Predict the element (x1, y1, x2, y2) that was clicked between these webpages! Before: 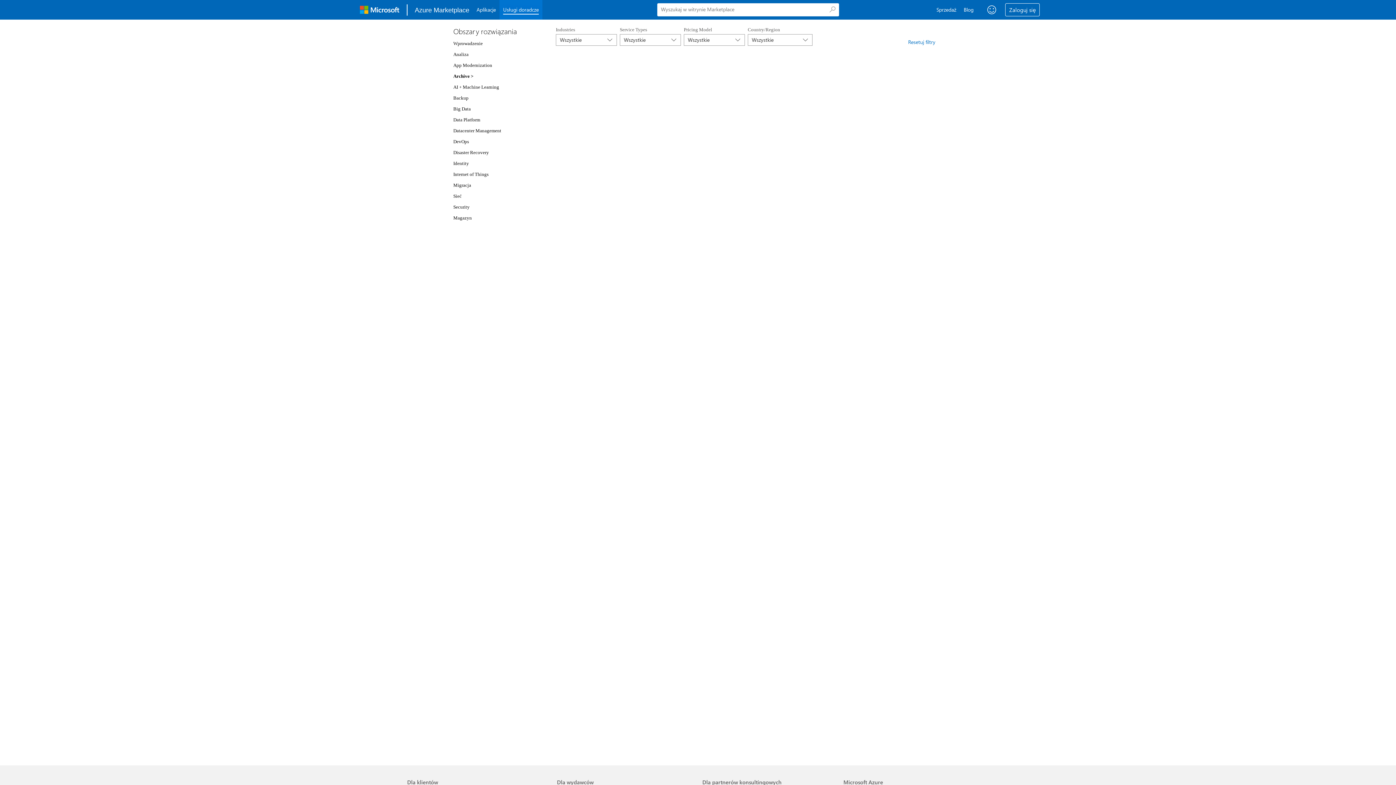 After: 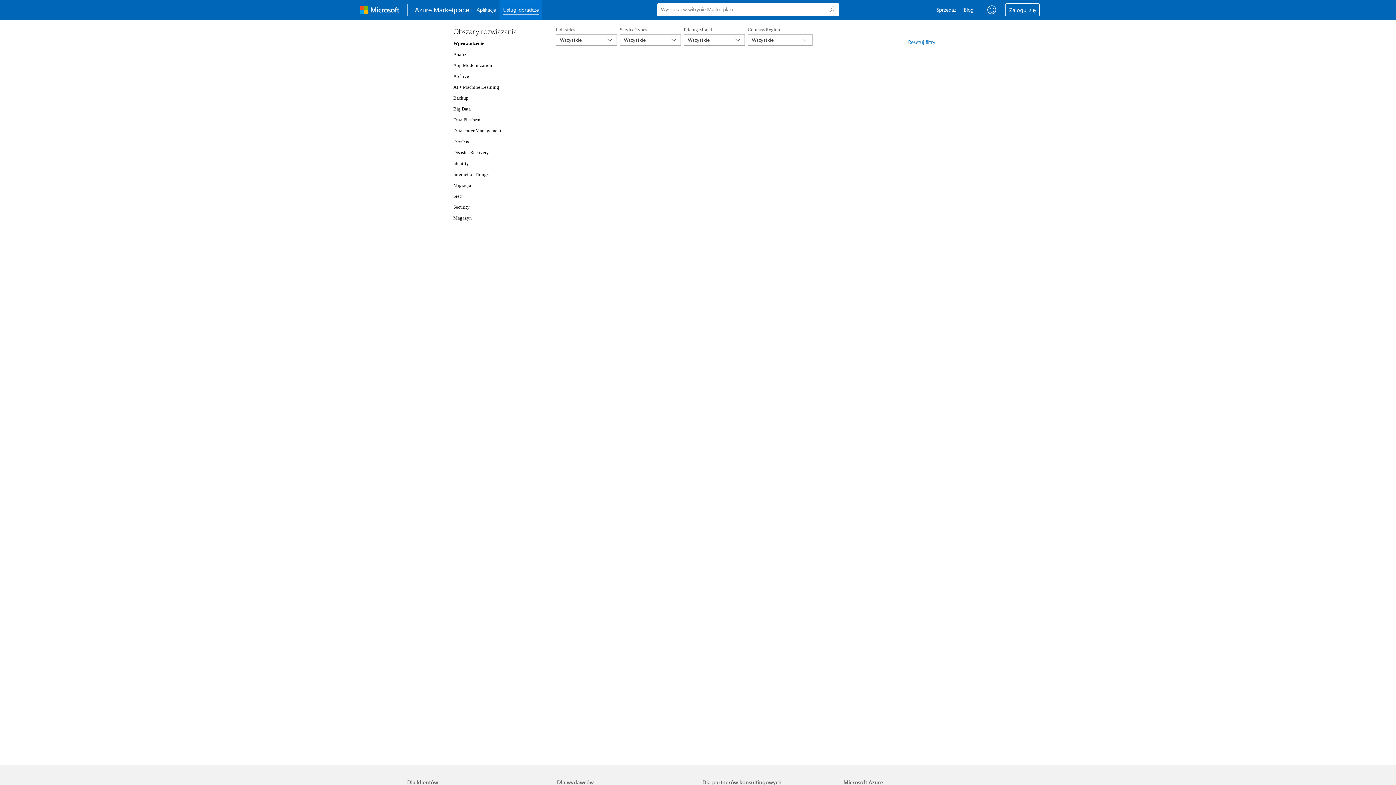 Action: label: Wprowadzenie bbox: (453, 40, 482, 46)